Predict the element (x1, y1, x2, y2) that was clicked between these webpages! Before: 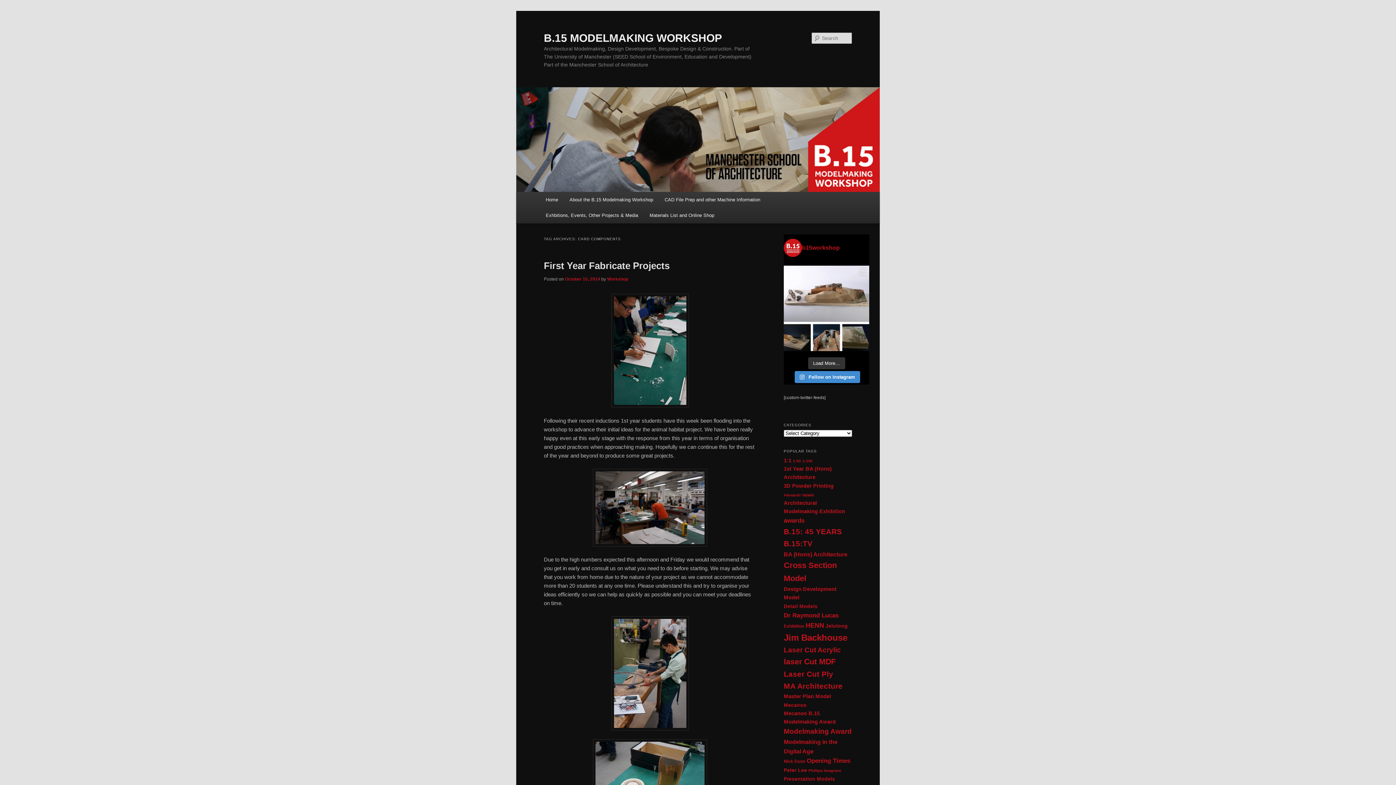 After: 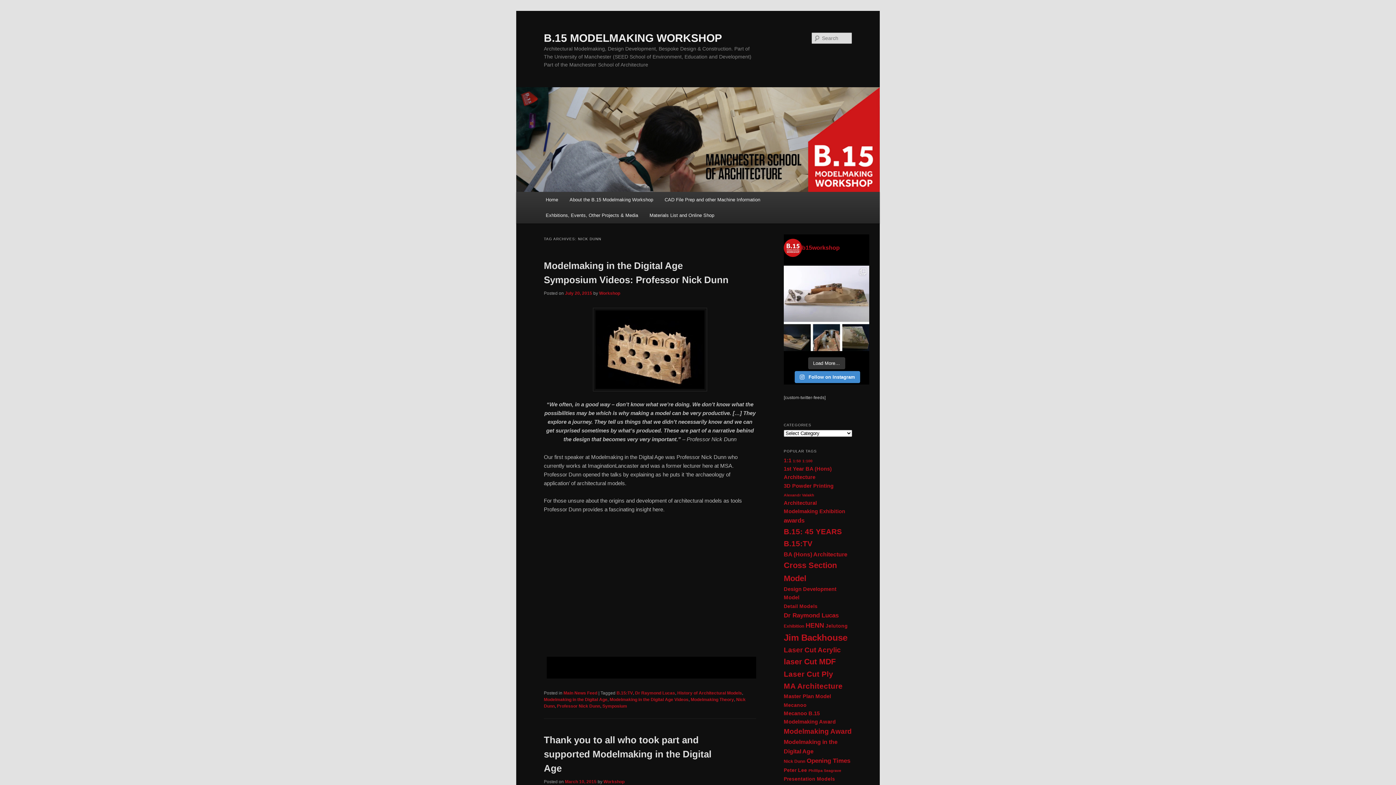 Action: bbox: (784, 759, 805, 764) label: Nick Dunn (10 items)